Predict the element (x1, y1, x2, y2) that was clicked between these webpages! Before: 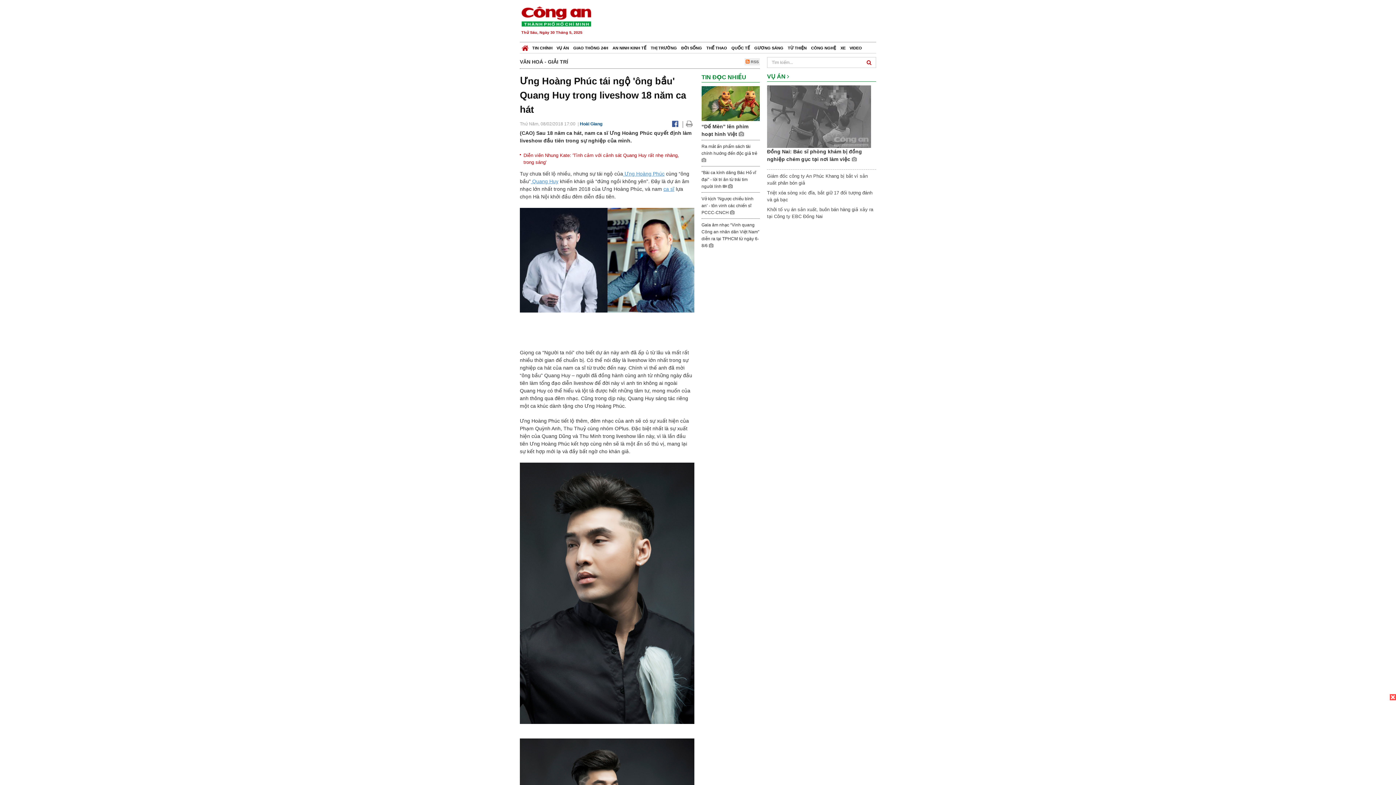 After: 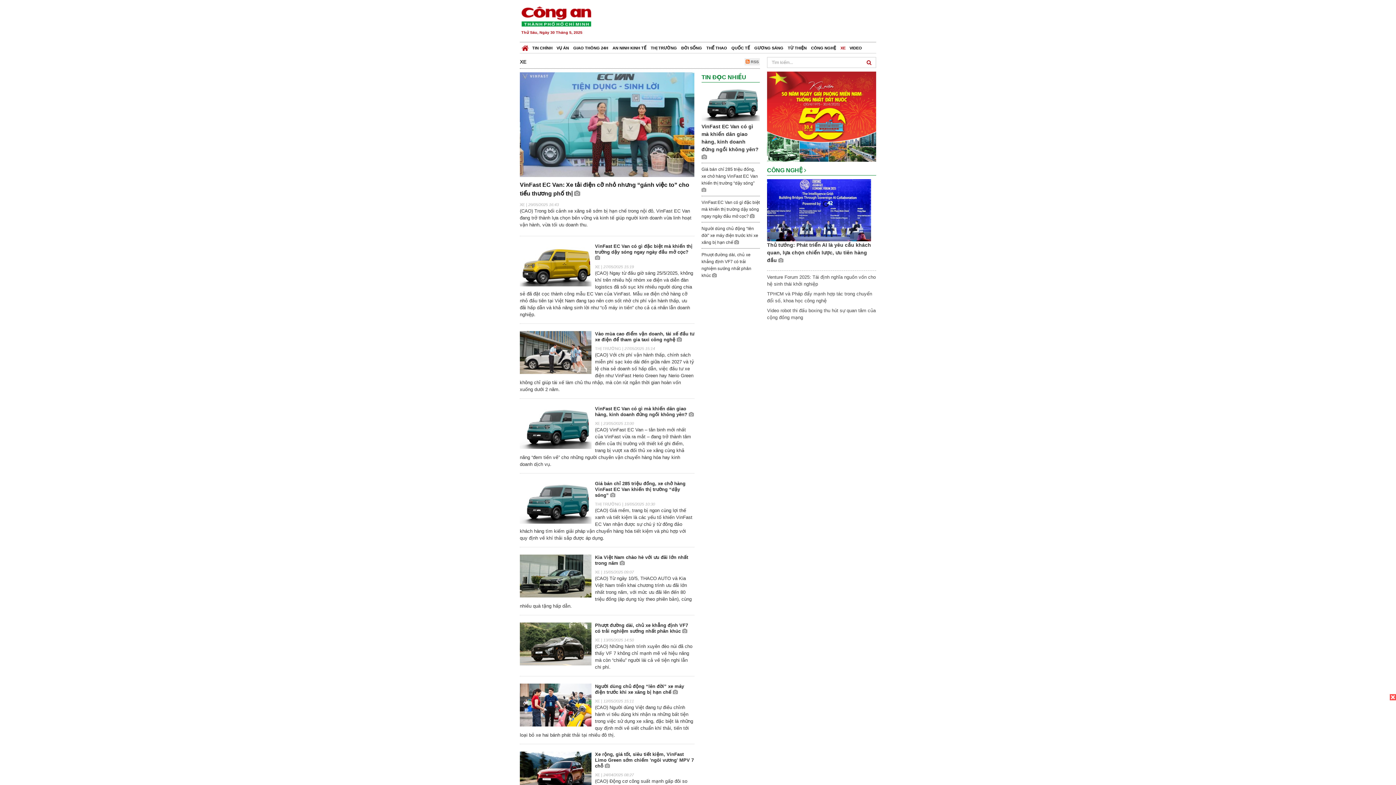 Action: label: XE bbox: (838, 42, 848, 53)